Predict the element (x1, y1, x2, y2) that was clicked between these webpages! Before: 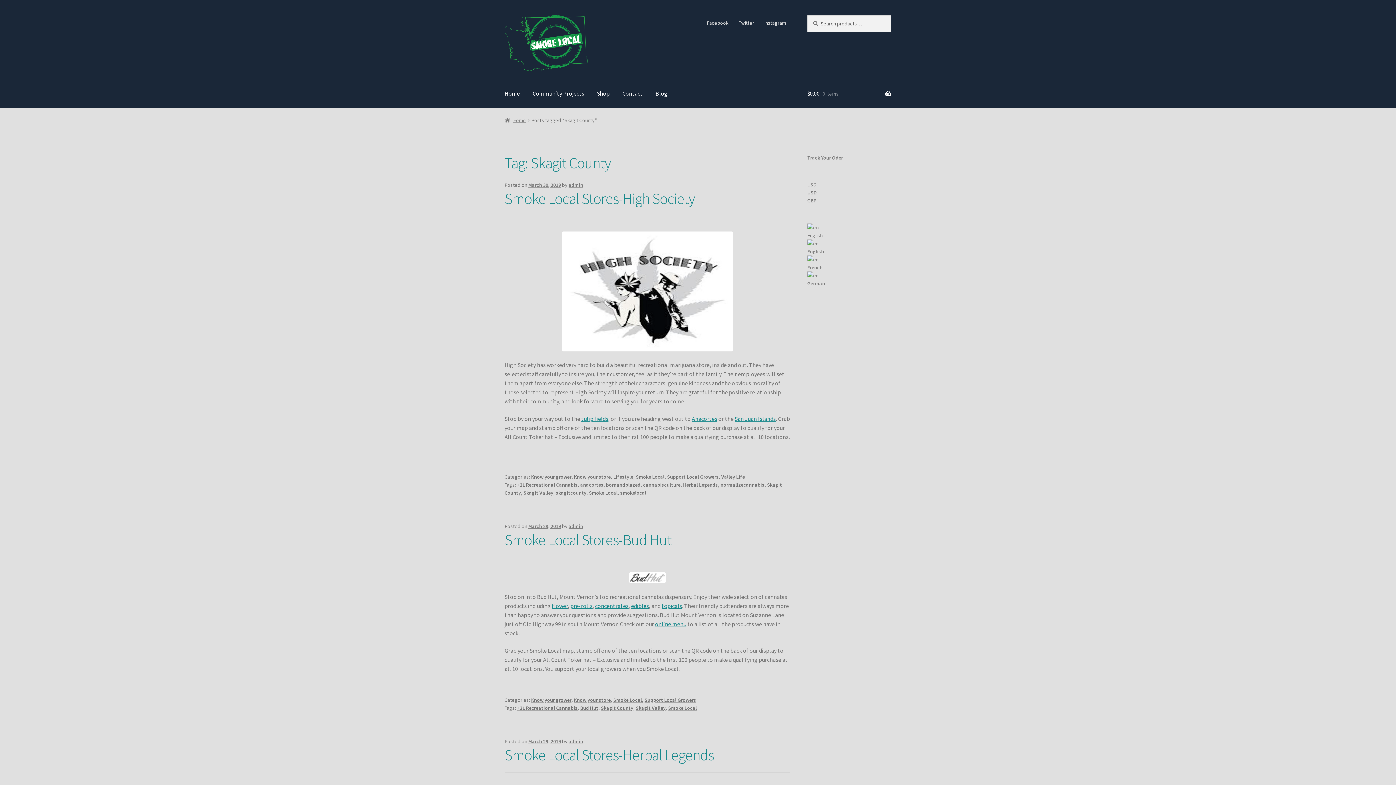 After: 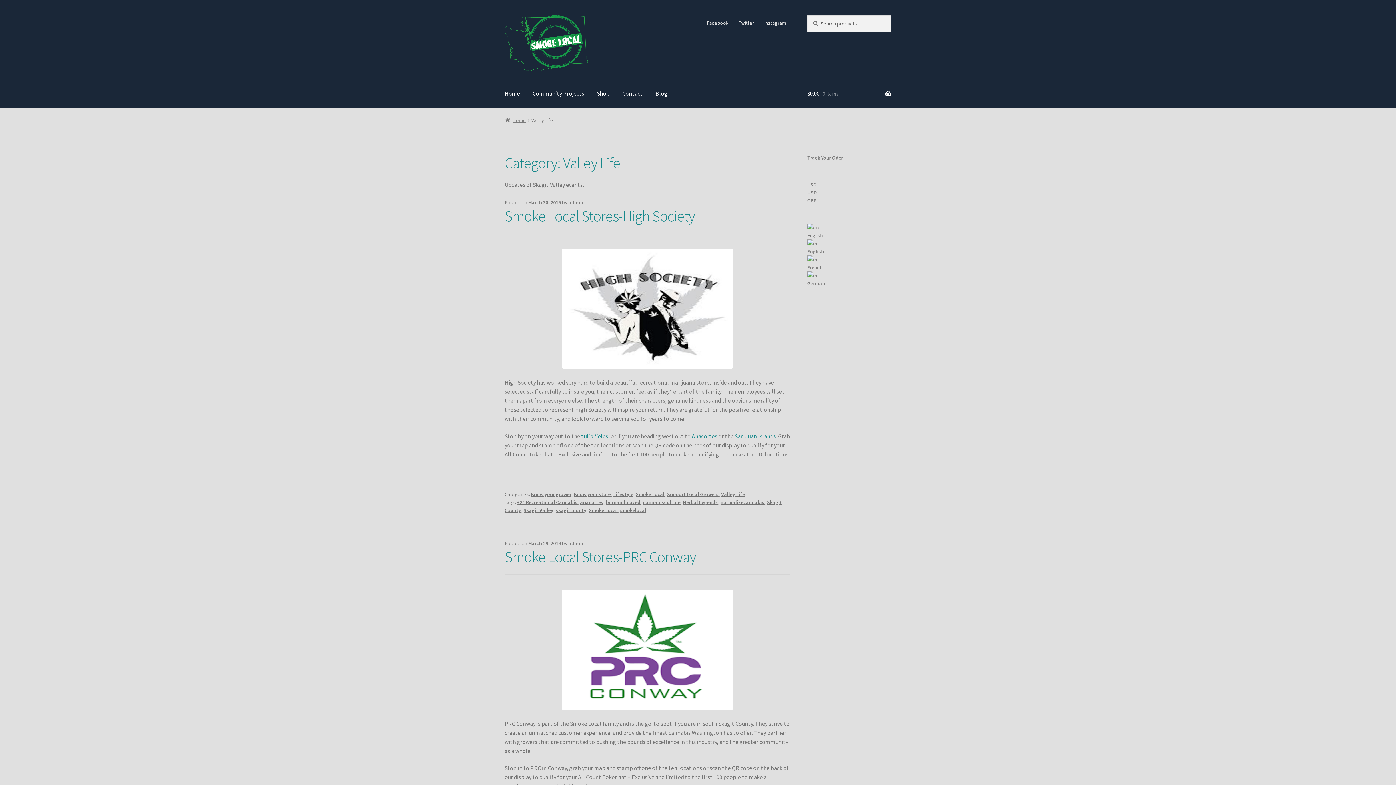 Action: bbox: (721, 473, 745, 480) label: Valley Life